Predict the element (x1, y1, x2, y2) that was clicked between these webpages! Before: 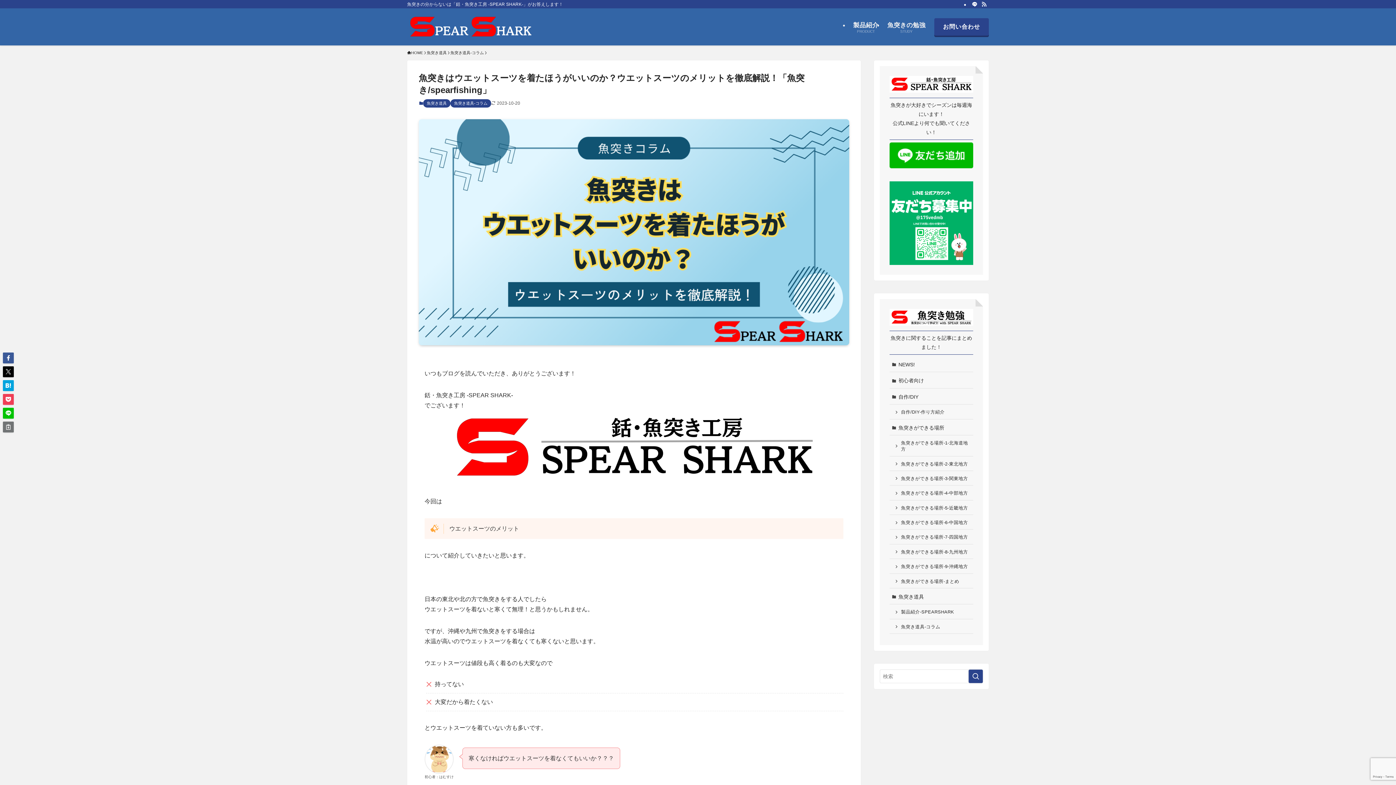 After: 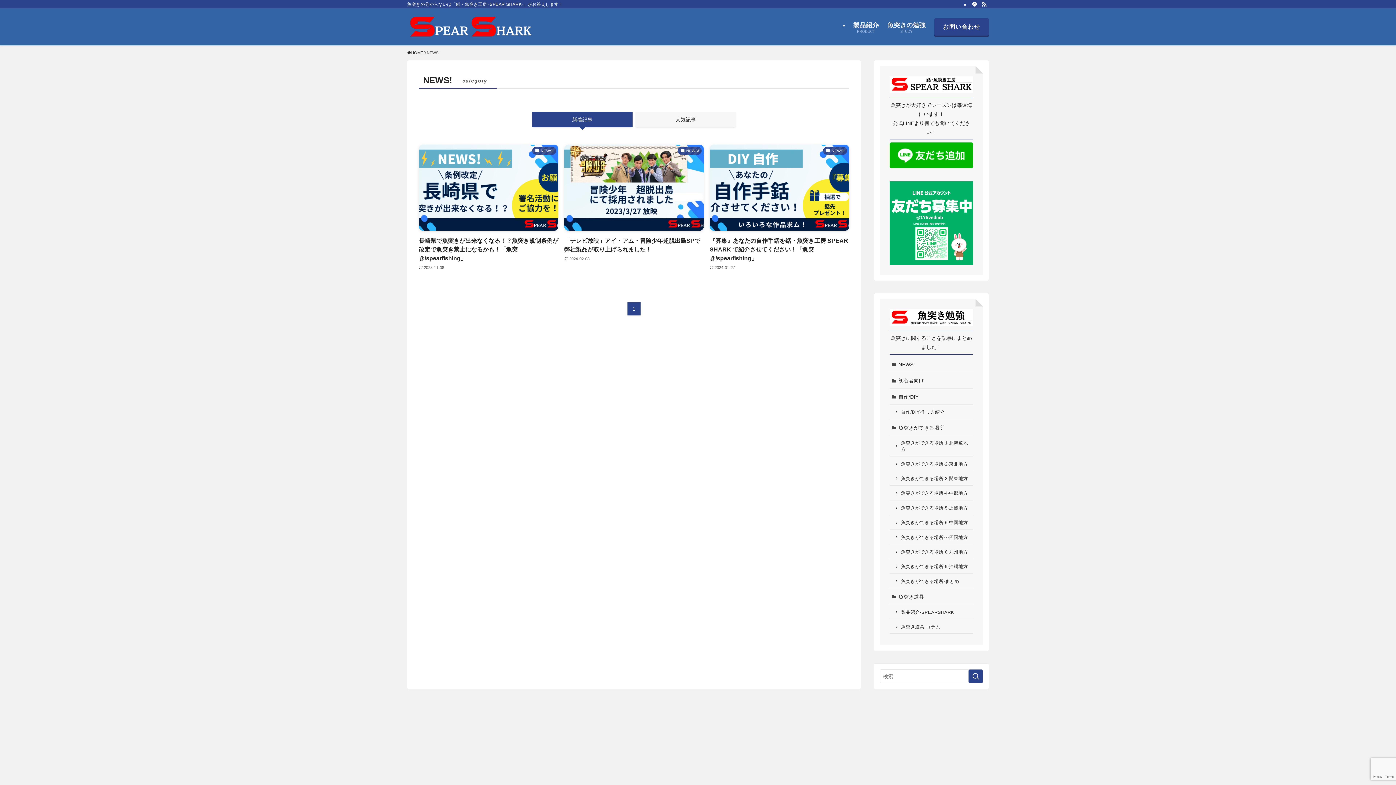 Action: label: NEWS! bbox: (889, 357, 973, 372)